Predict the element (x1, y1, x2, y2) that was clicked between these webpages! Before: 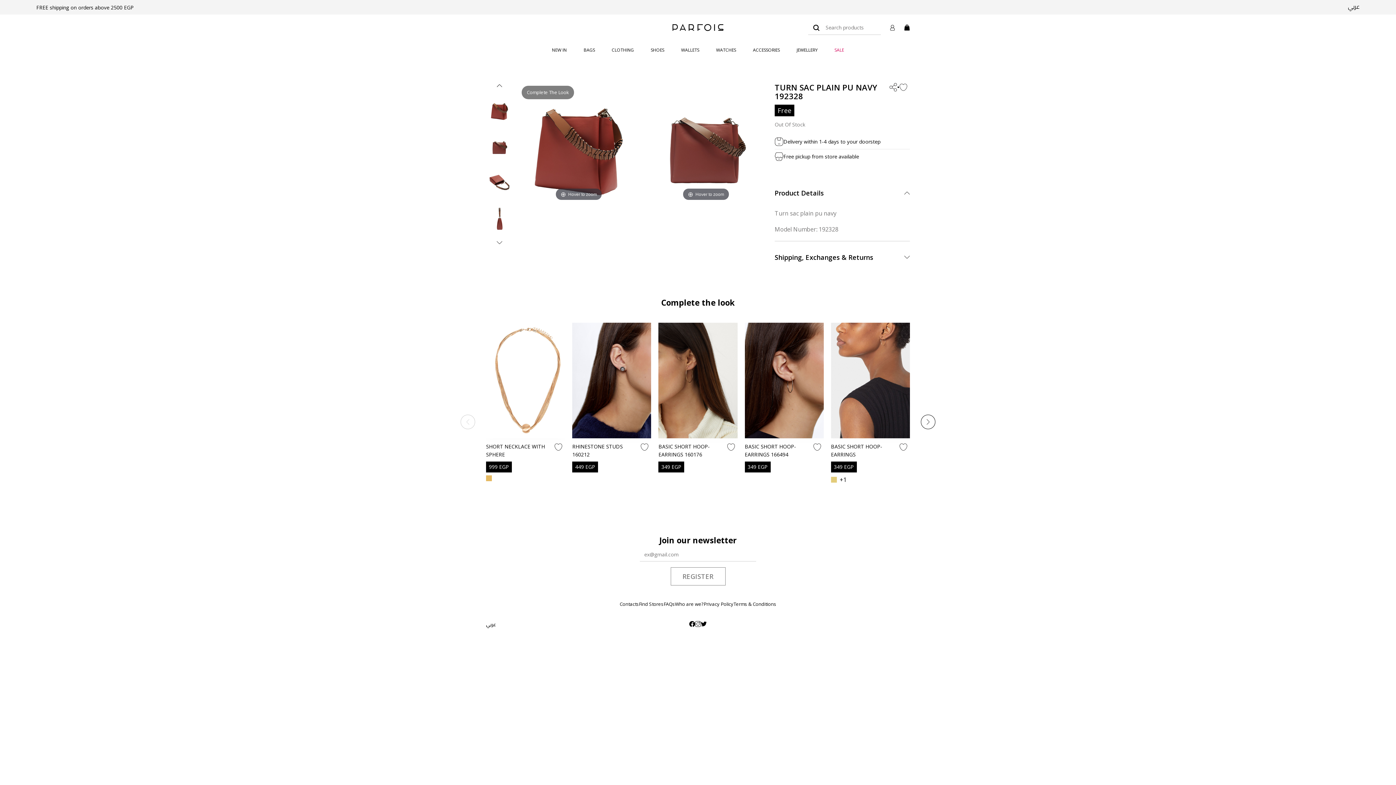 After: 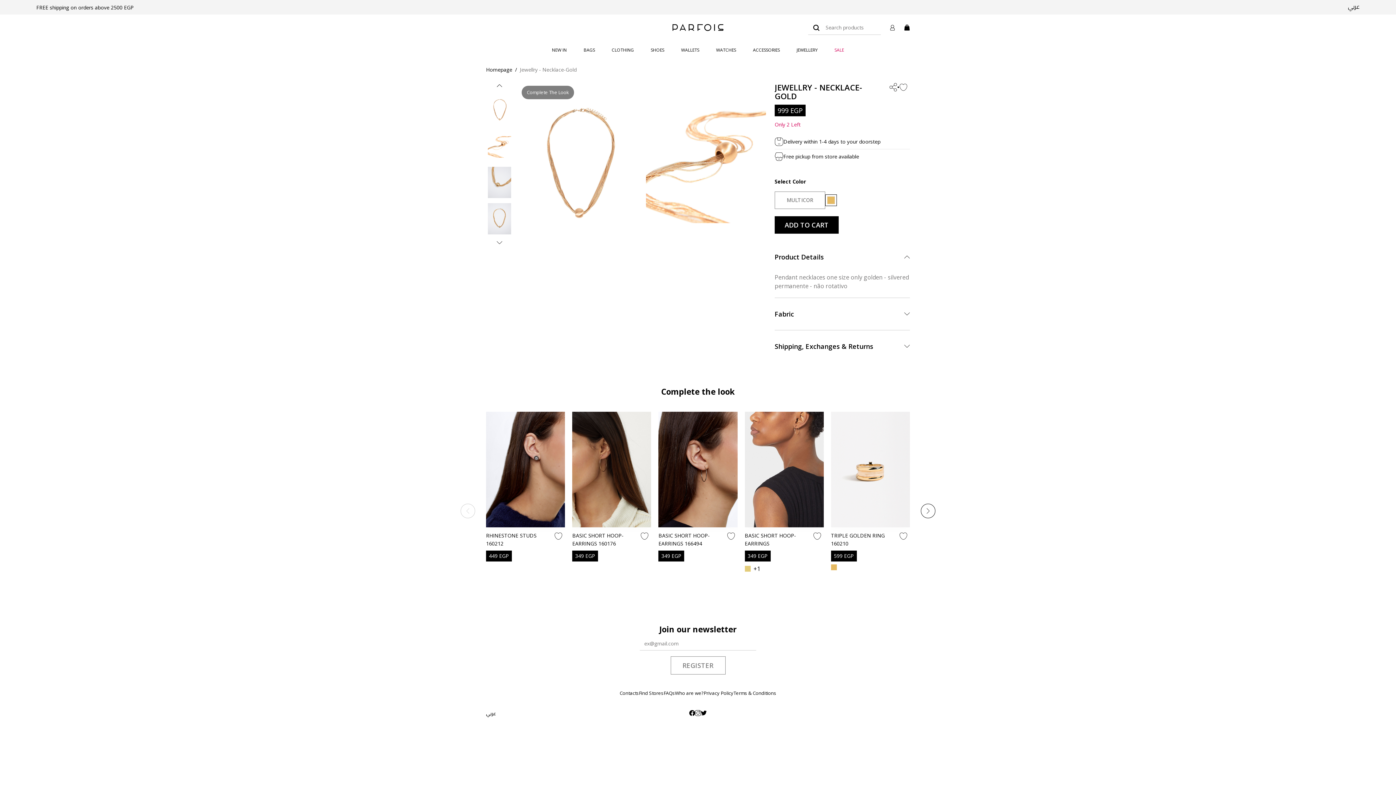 Action: bbox: (486, 442, 554, 460) label: SHORT NECKLACE WITH SPHERE